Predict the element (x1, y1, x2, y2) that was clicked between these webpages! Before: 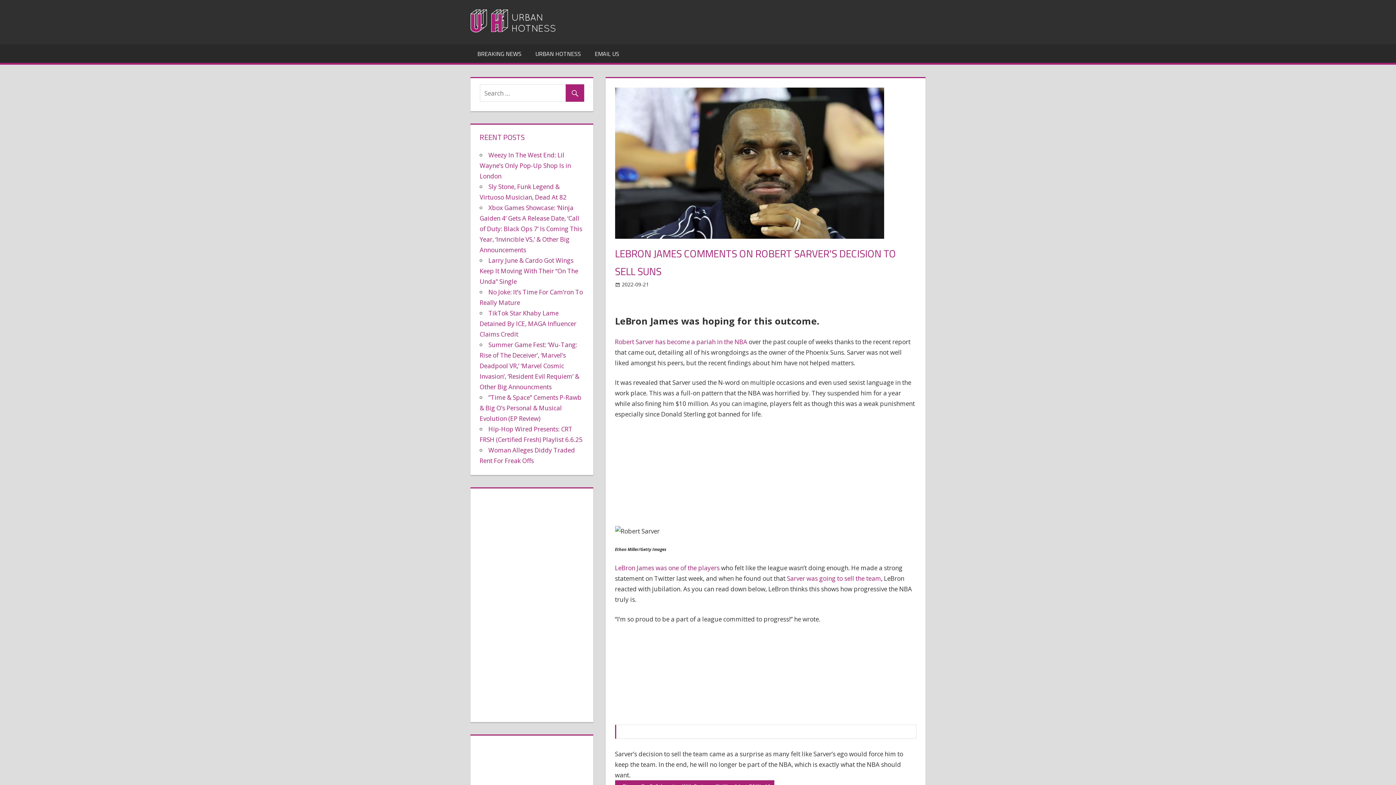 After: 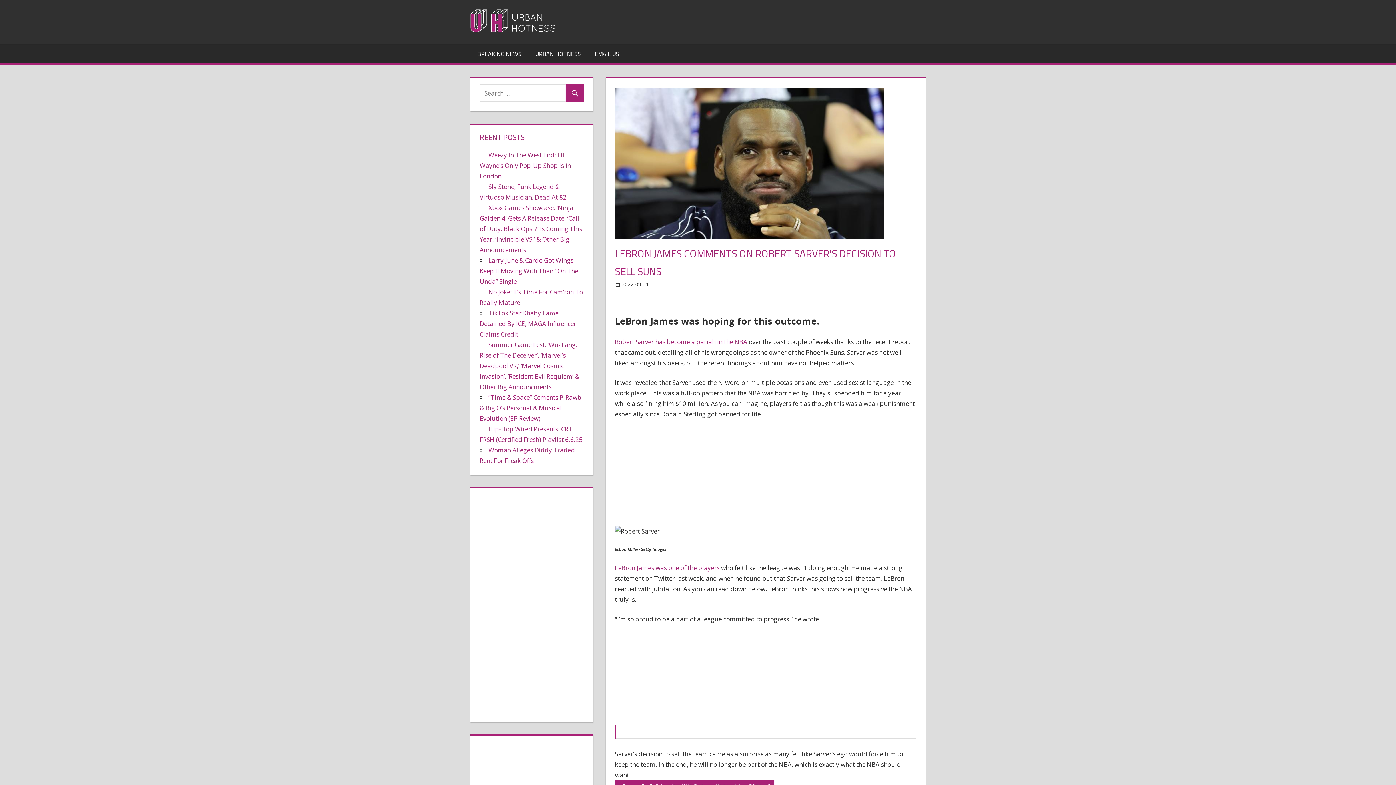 Action: bbox: (787, 574, 881, 582) label: Sarver was going to sell the team